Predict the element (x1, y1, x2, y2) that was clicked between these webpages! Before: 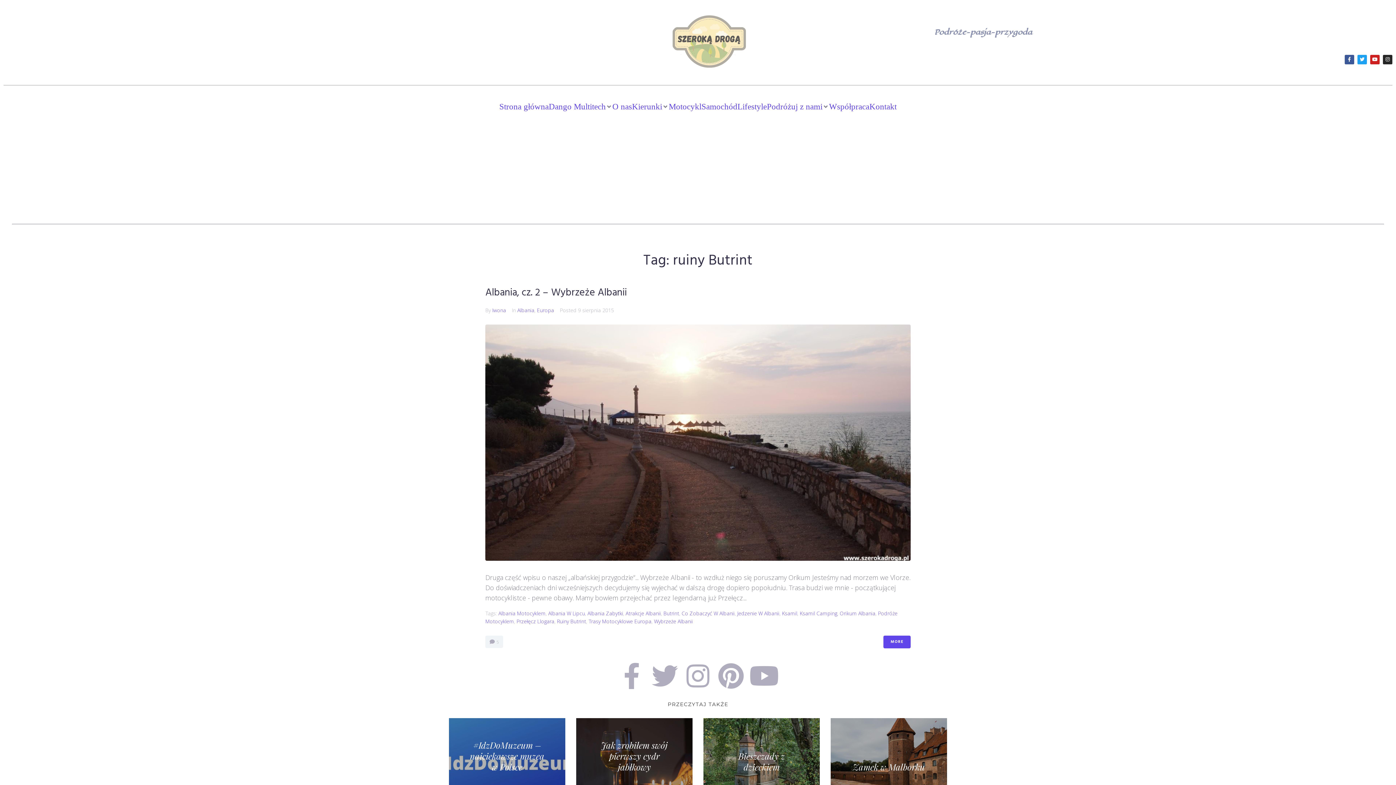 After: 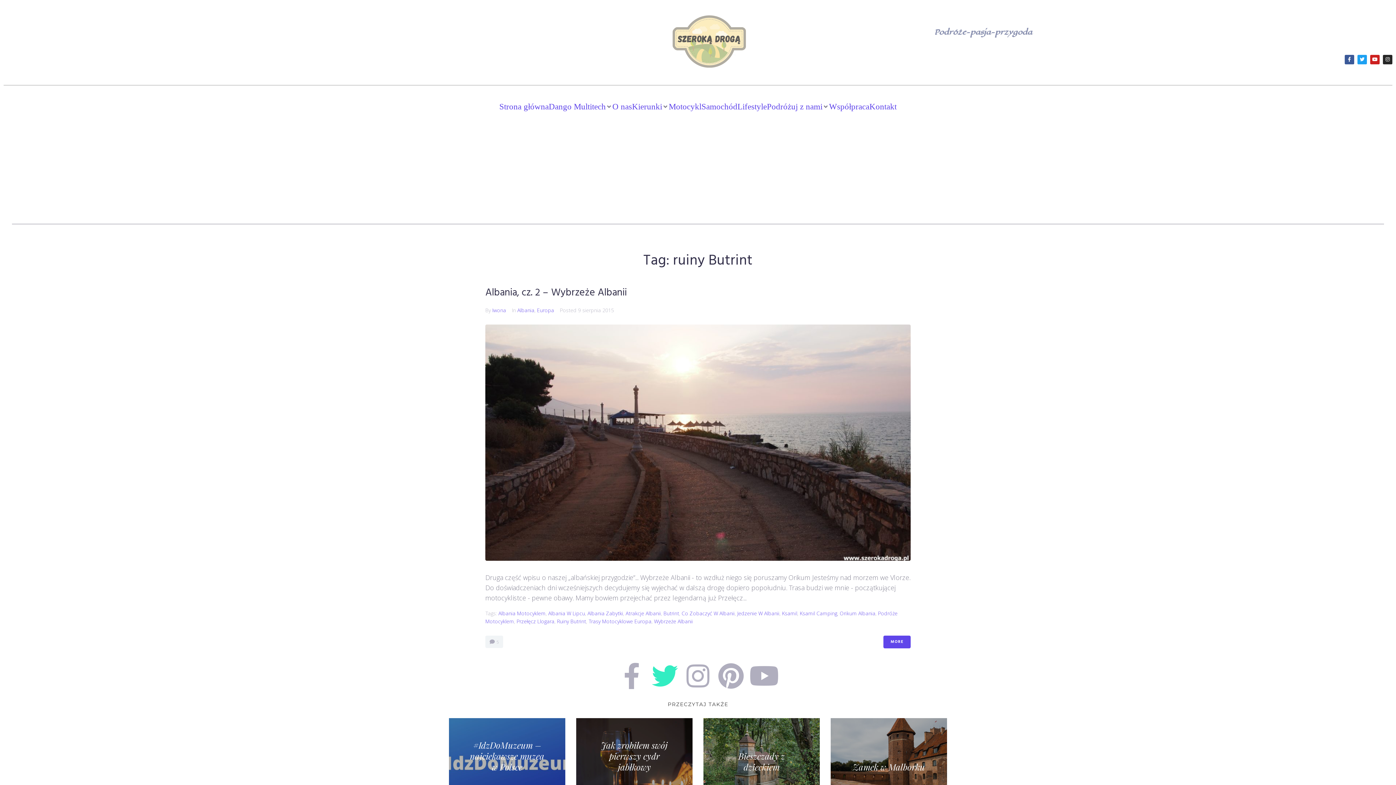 Action: bbox: (652, 663, 678, 689) label: Twitter